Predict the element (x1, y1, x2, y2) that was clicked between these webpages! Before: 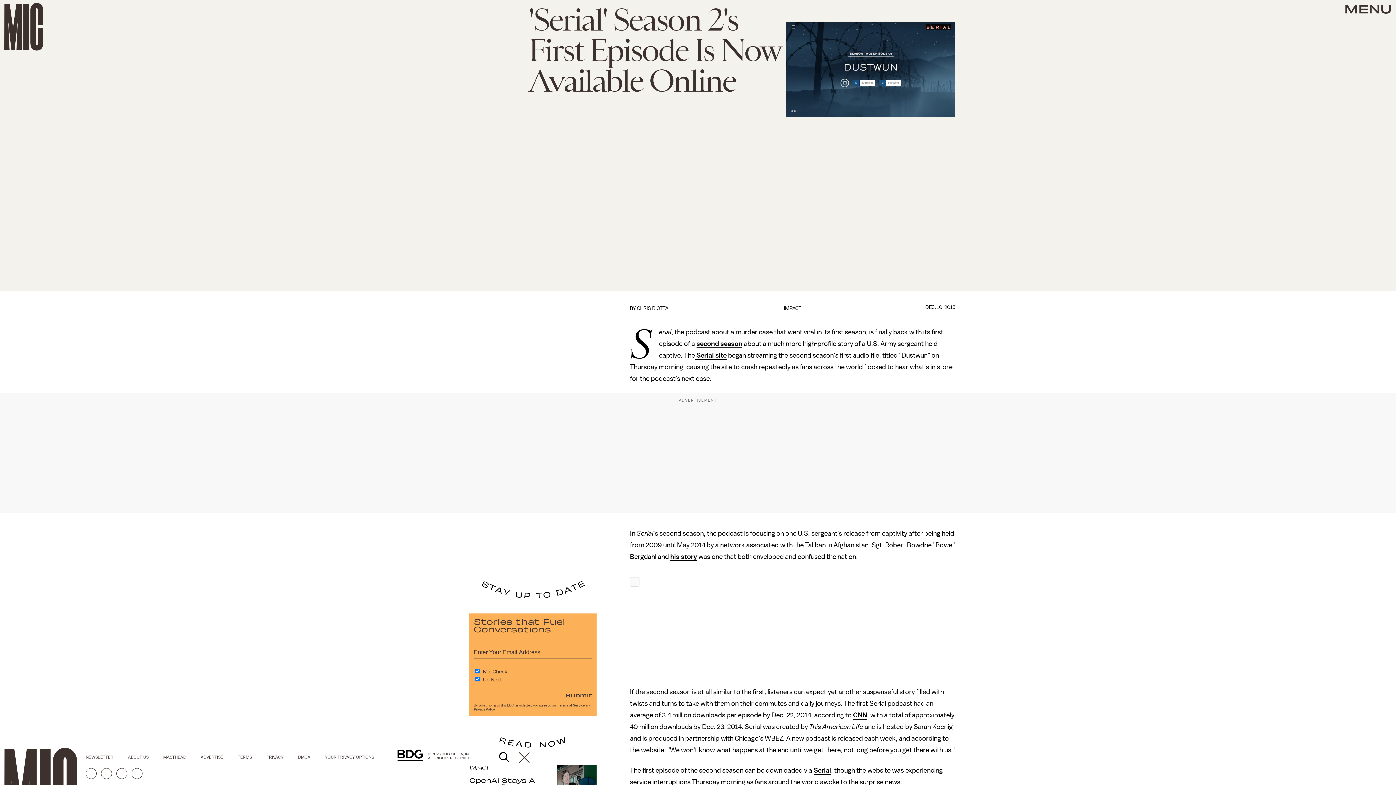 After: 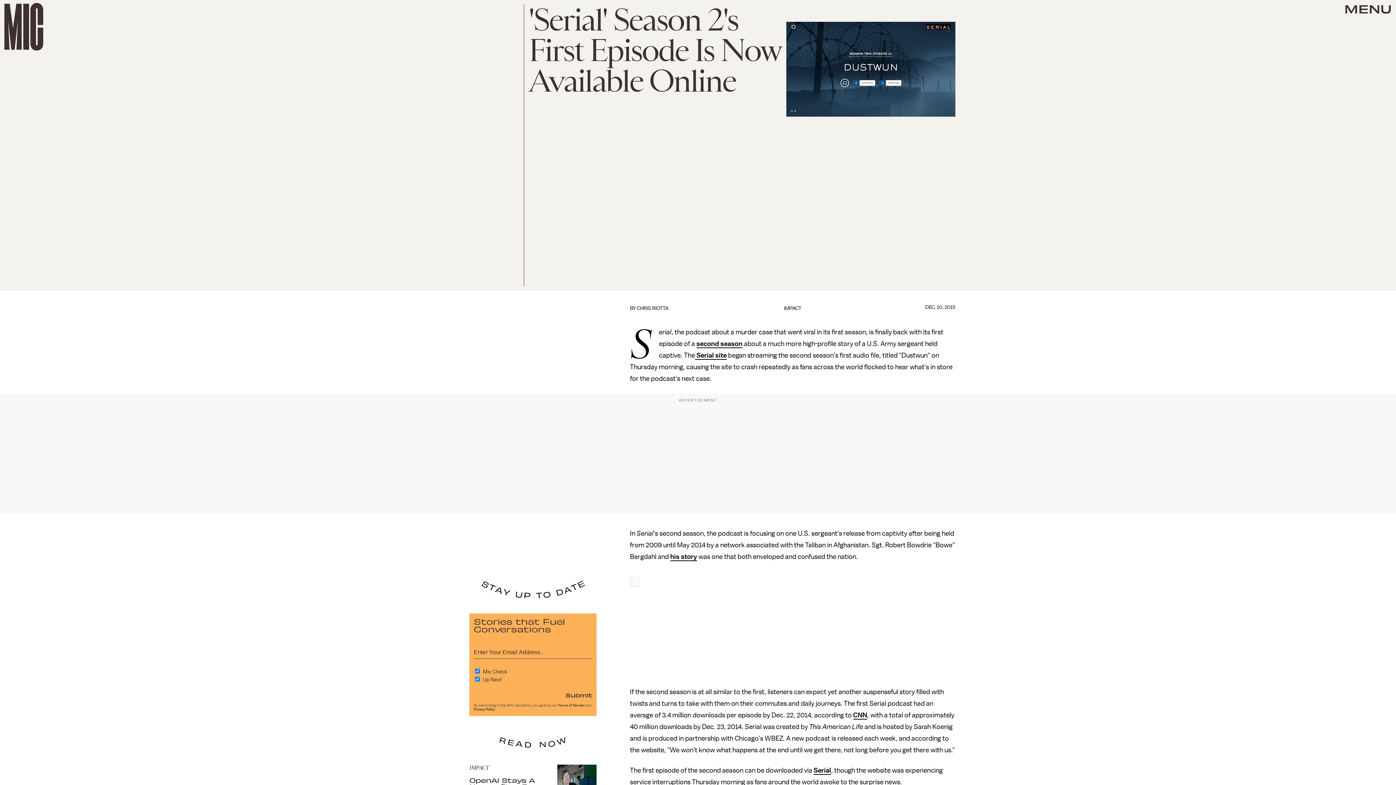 Action: bbox: (266, 755, 298, 759) label: PRIVACY